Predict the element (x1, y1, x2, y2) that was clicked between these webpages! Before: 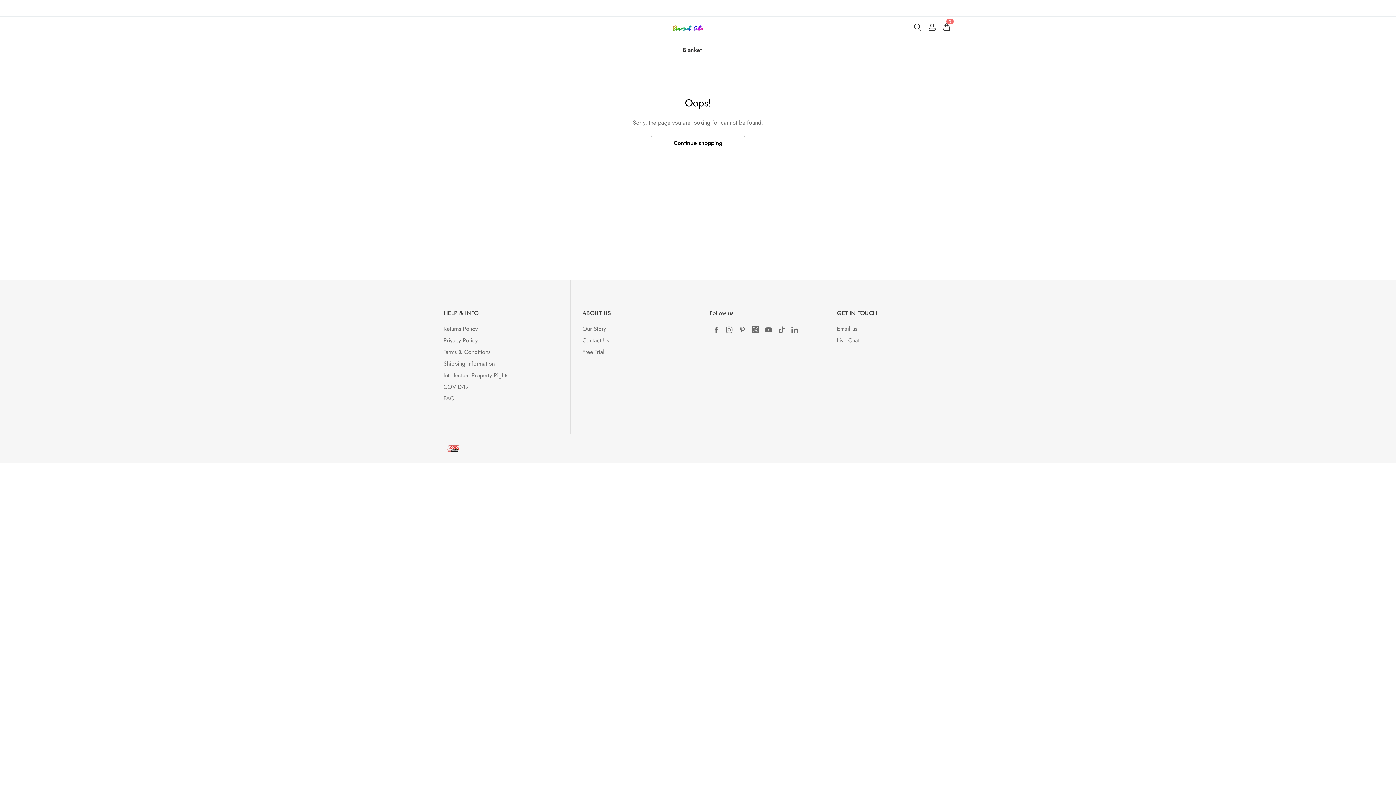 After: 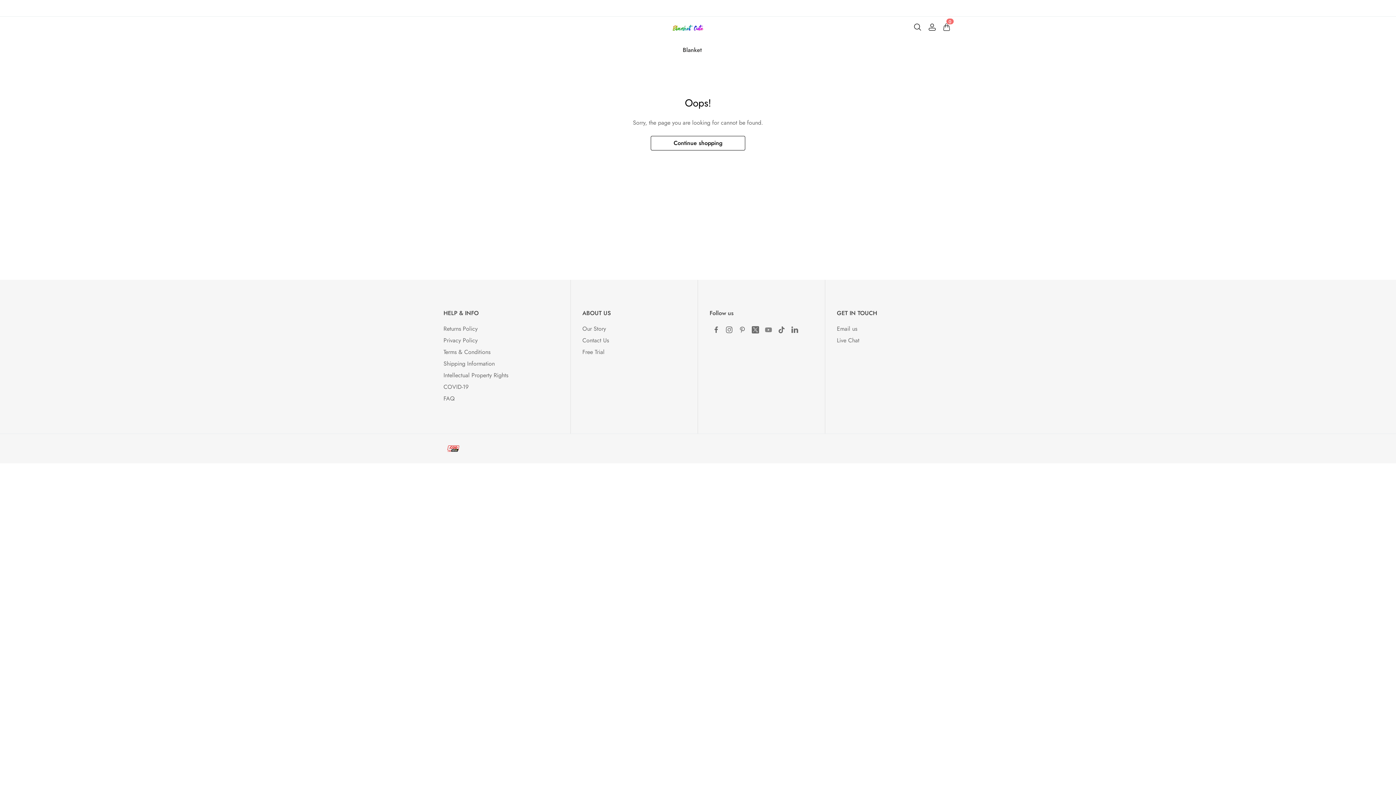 Action: bbox: (762, 326, 775, 334)